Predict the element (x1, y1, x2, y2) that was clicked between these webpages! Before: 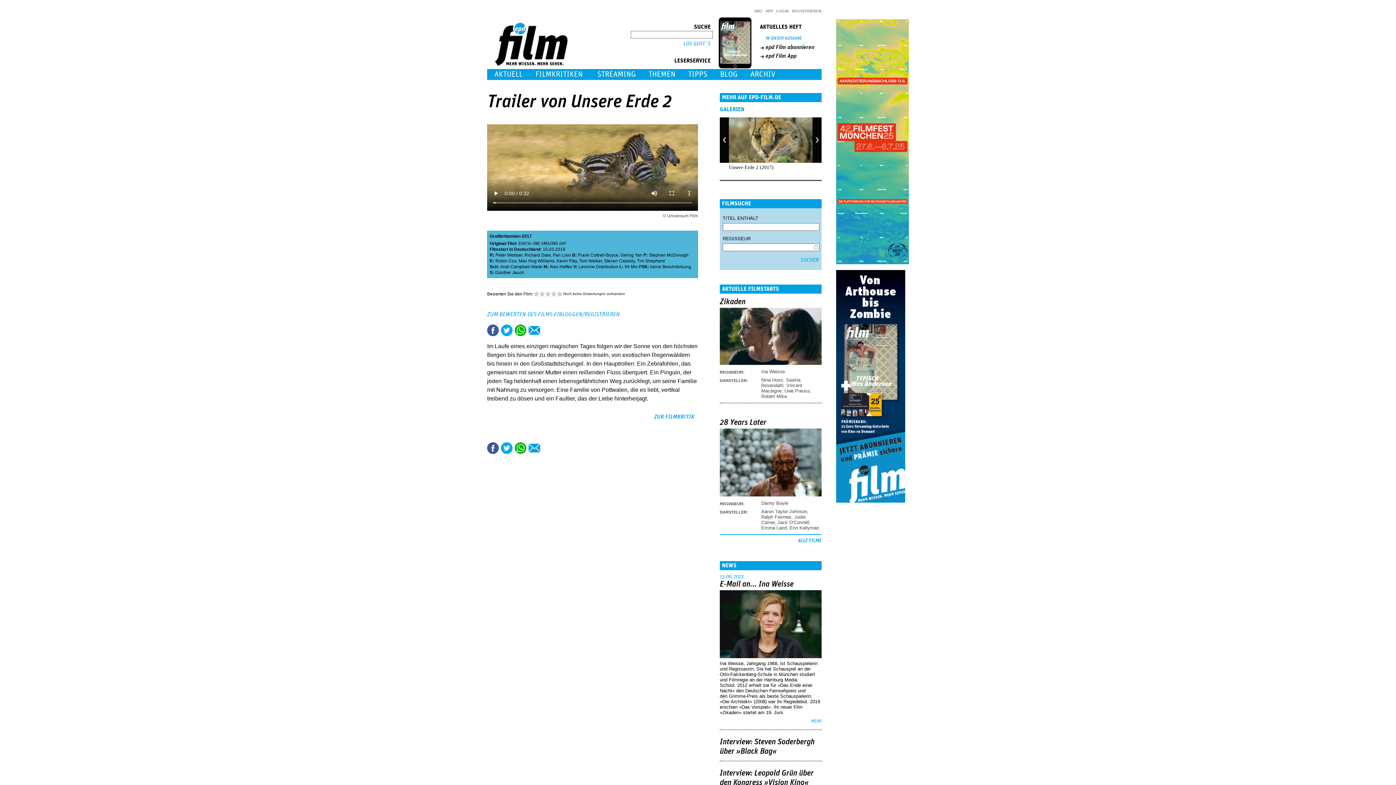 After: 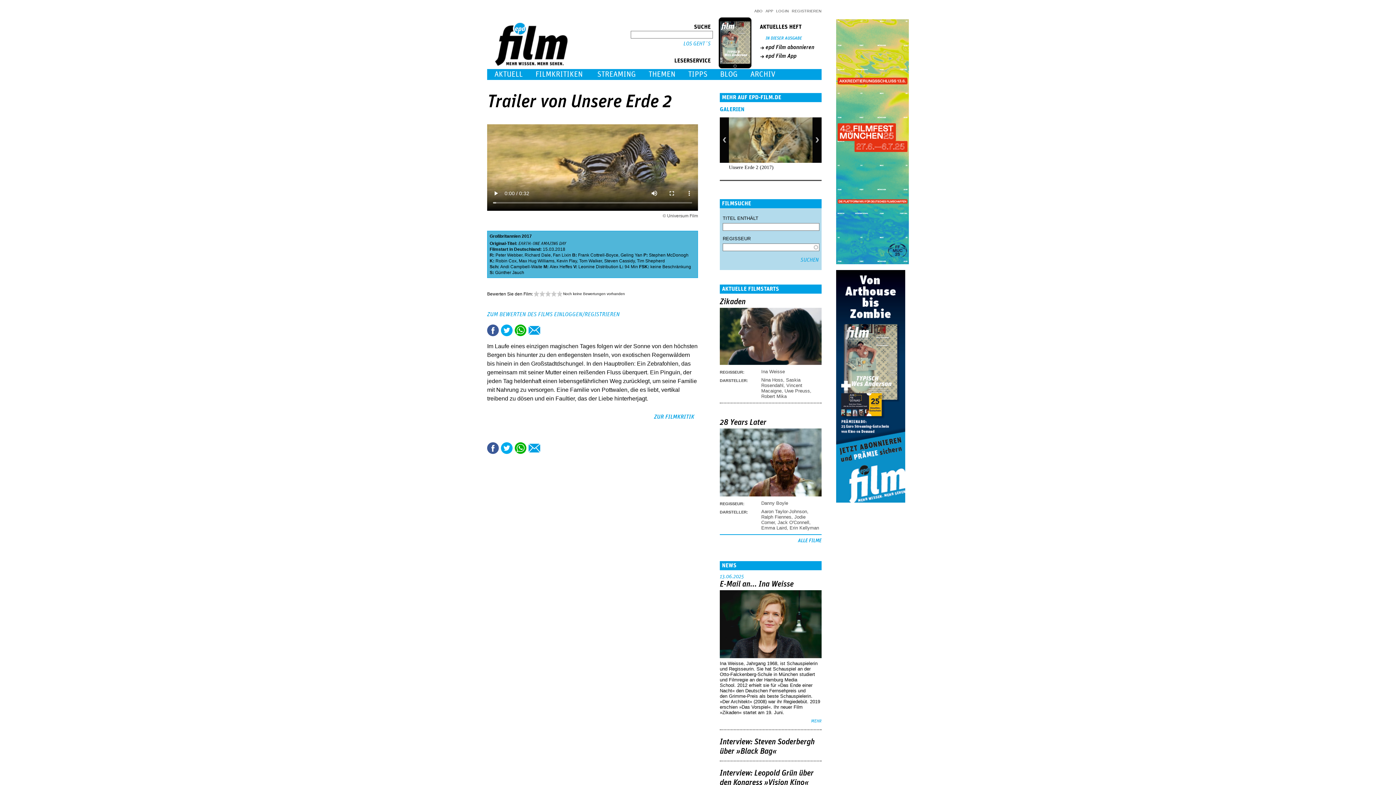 Action: bbox: (528, 442, 540, 454) label: Empfehlen